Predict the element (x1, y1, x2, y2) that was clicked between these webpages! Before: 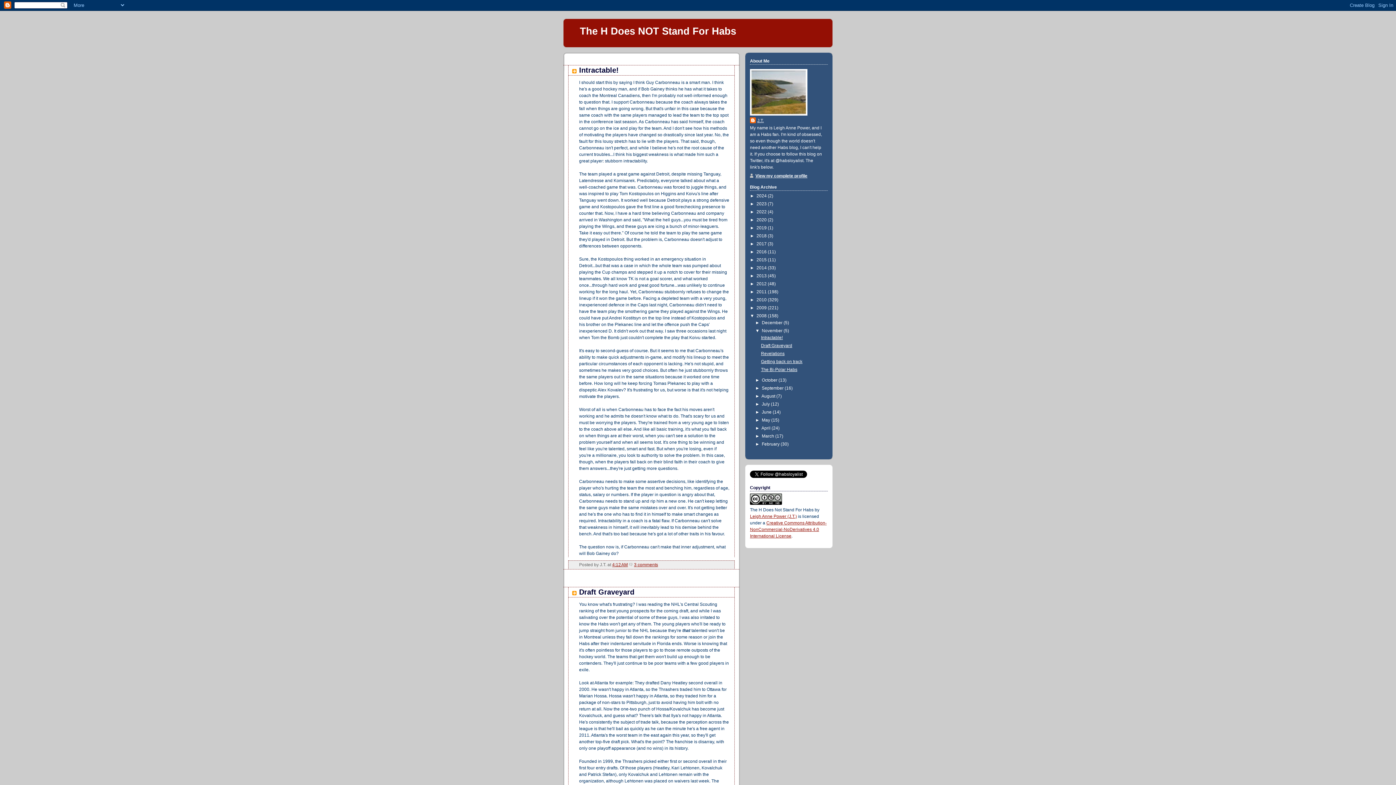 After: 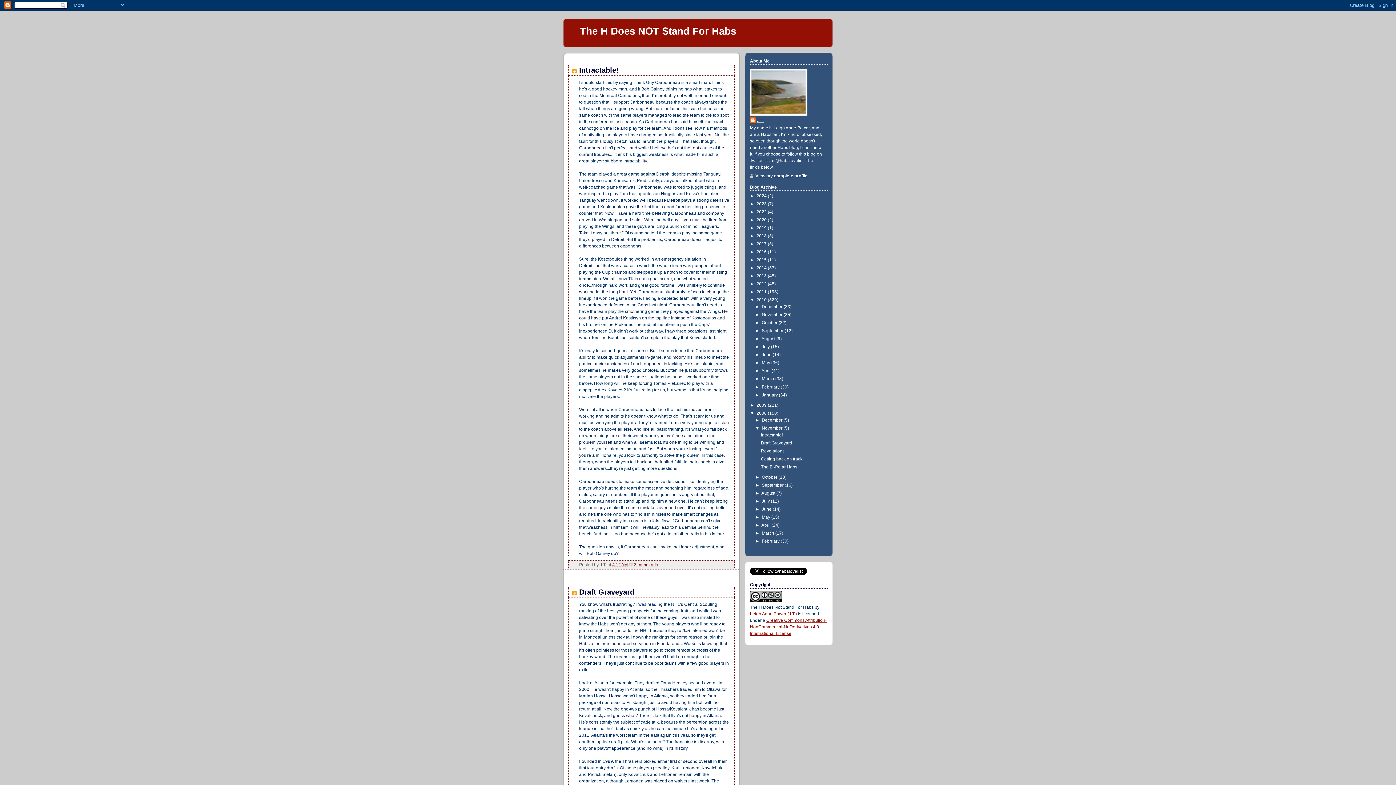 Action: label: ►   bbox: (750, 297, 756, 302)